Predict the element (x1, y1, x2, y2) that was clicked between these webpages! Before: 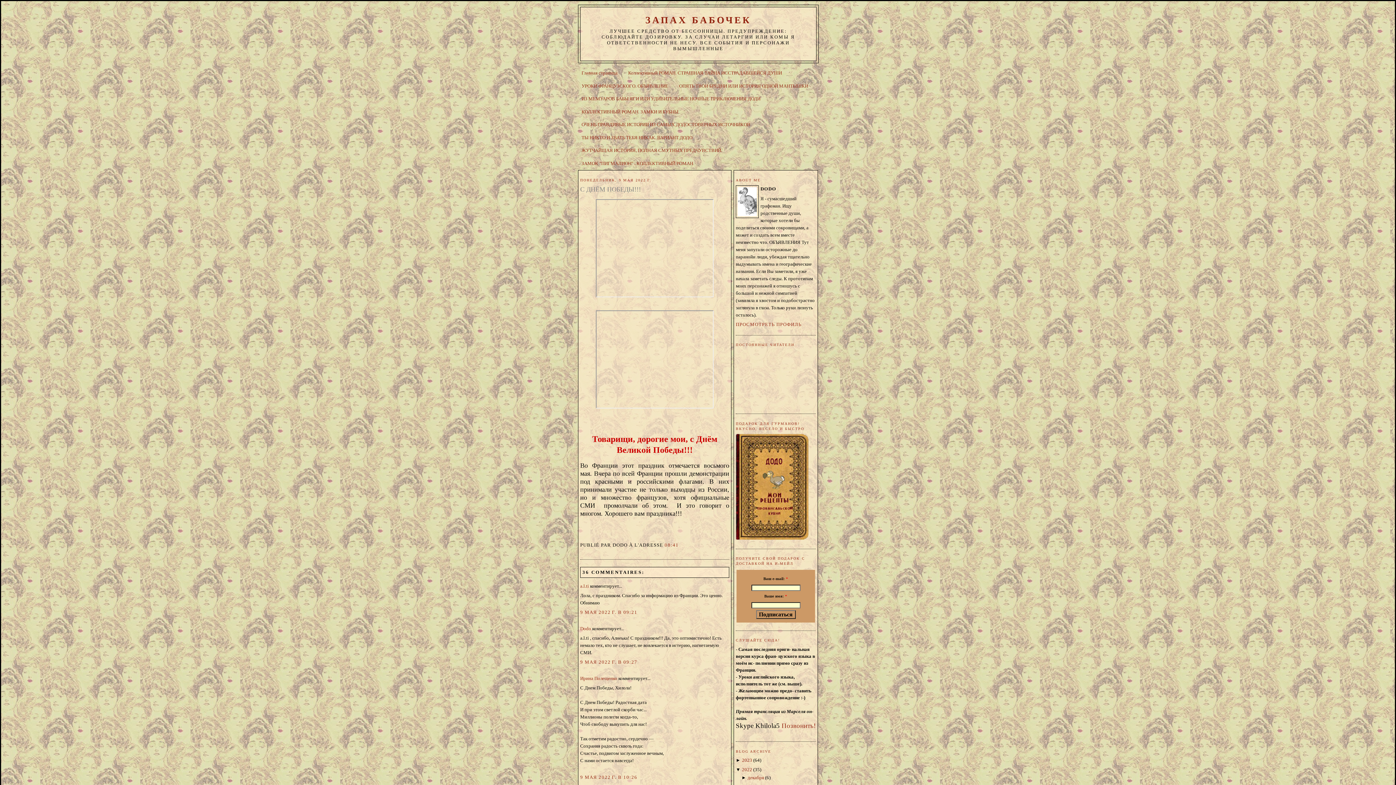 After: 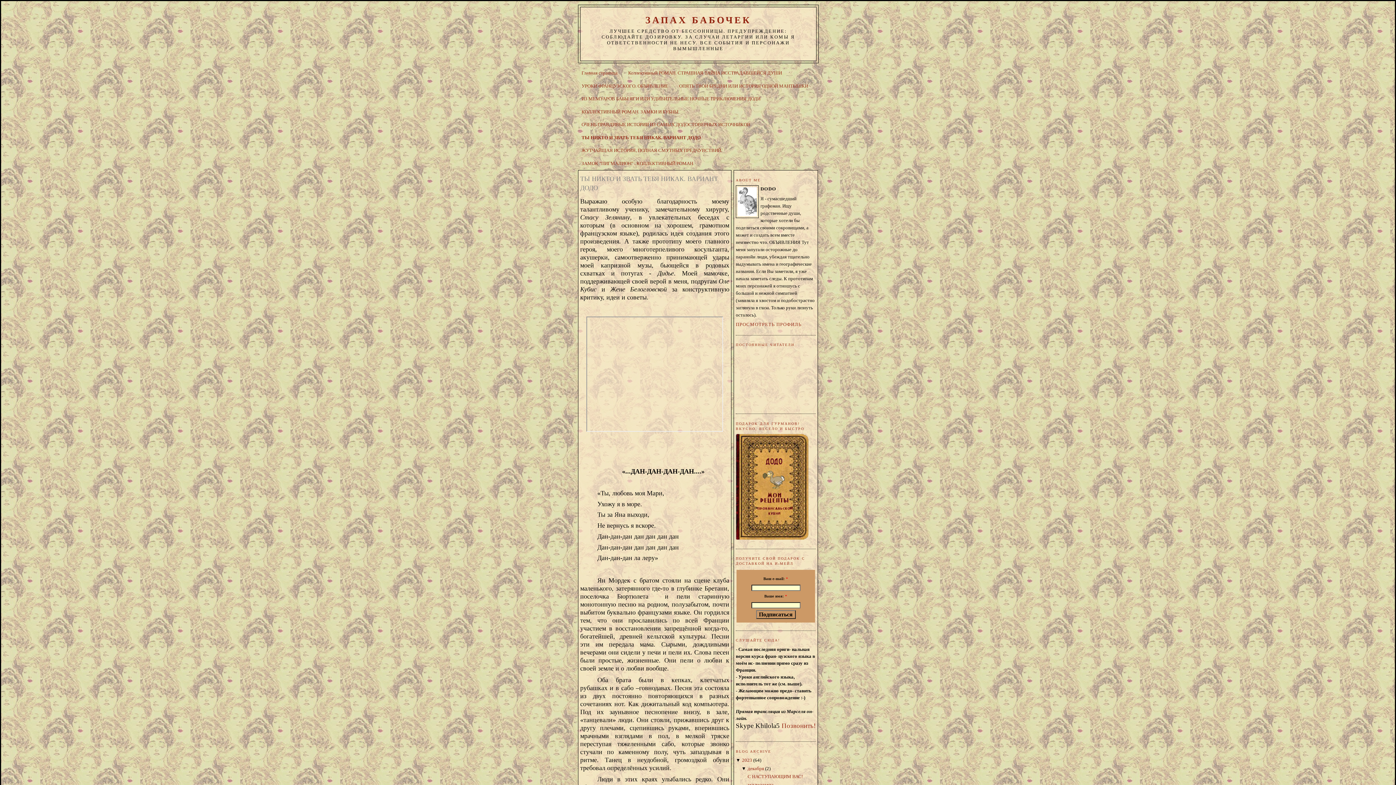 Action: bbox: (581, 134, 692, 140) label: ТЫ НИКТО И ЗВАТЬ ТЕБЯ НИКАК. ВАРИАНТ ДОДО